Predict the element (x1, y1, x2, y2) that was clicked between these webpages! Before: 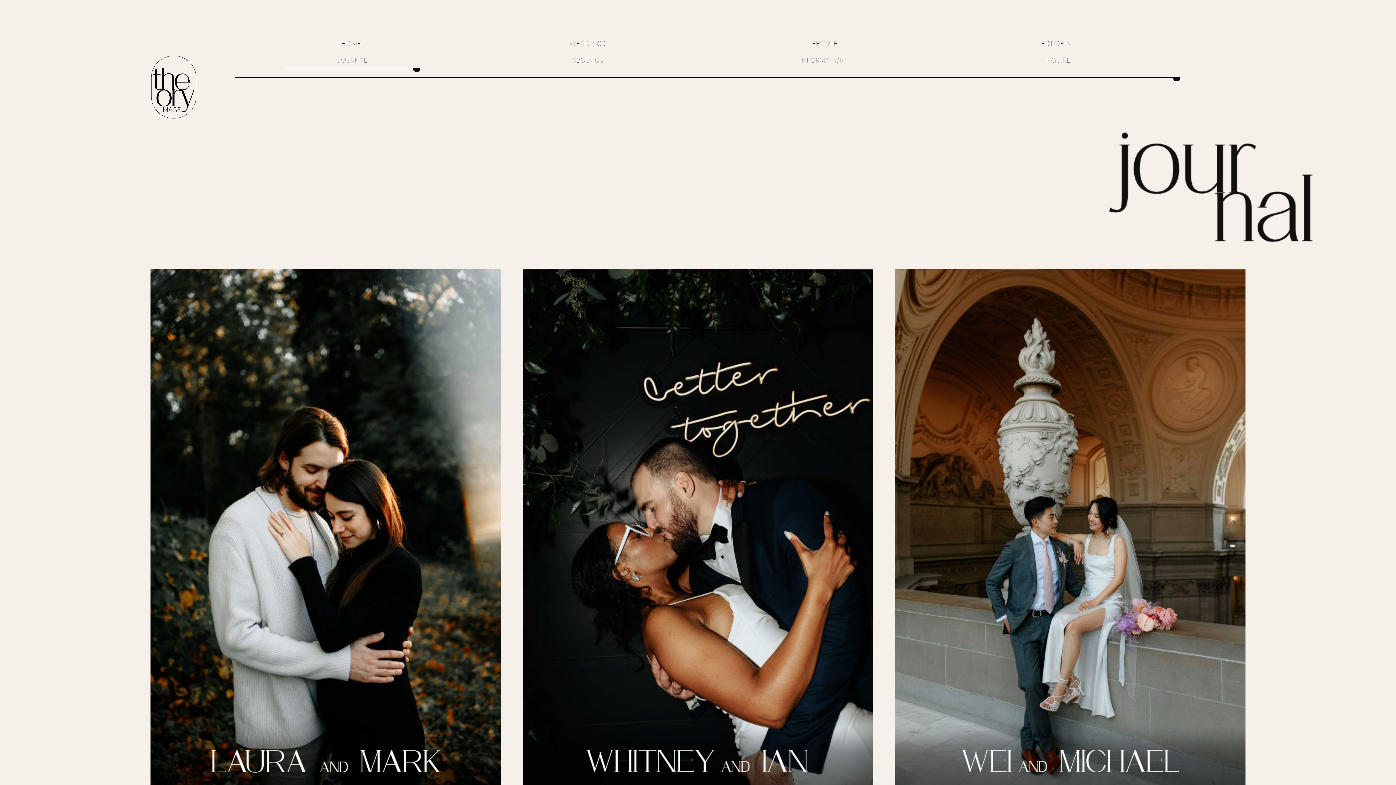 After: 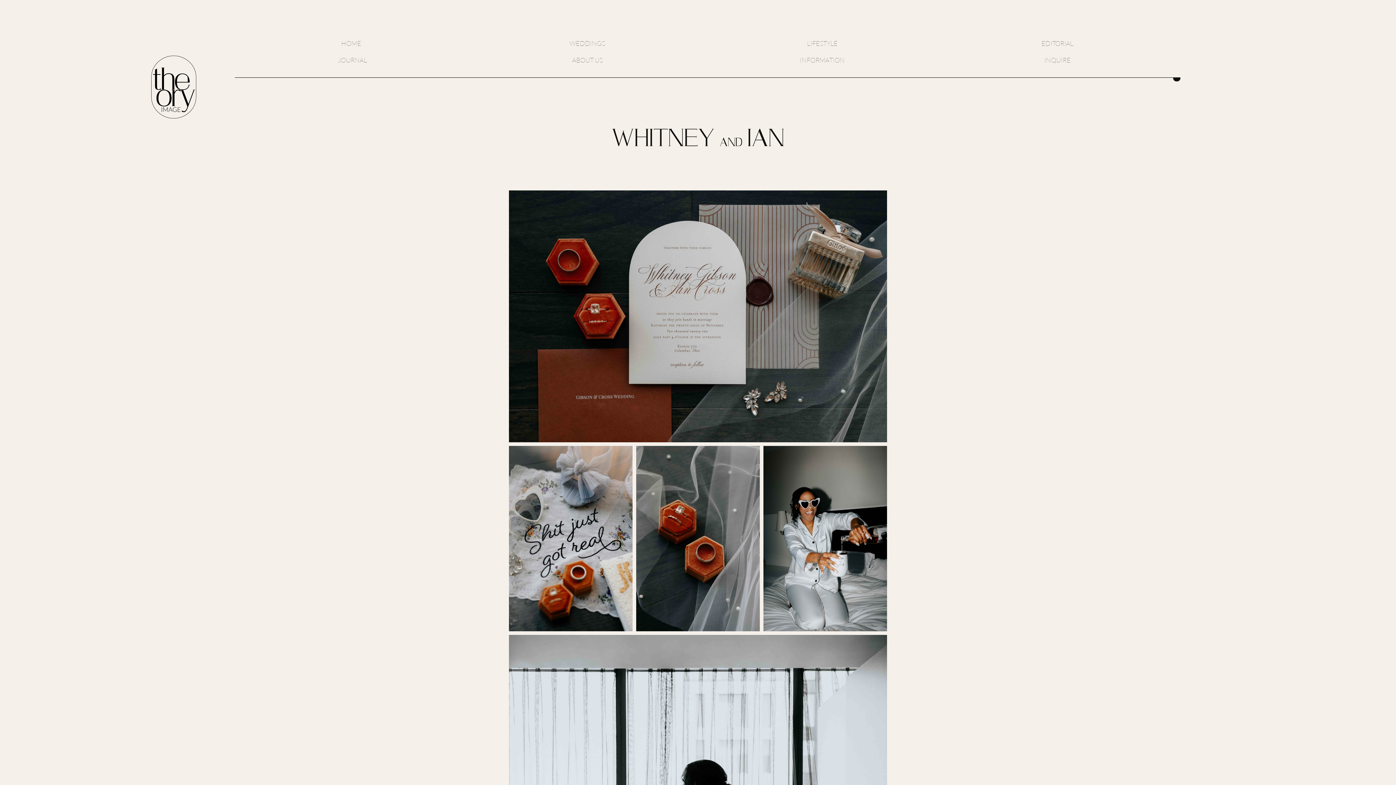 Action: bbox: (522, 269, 873, 794)